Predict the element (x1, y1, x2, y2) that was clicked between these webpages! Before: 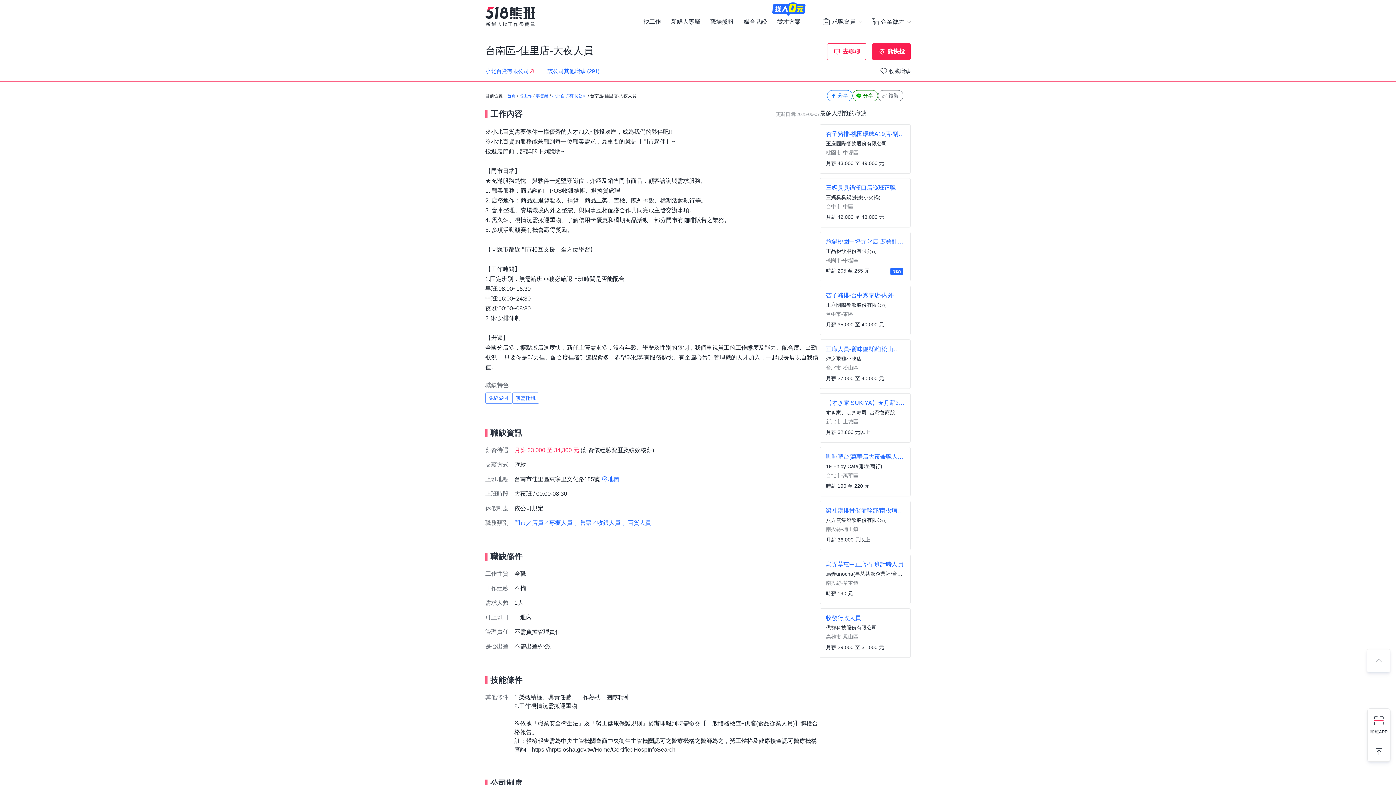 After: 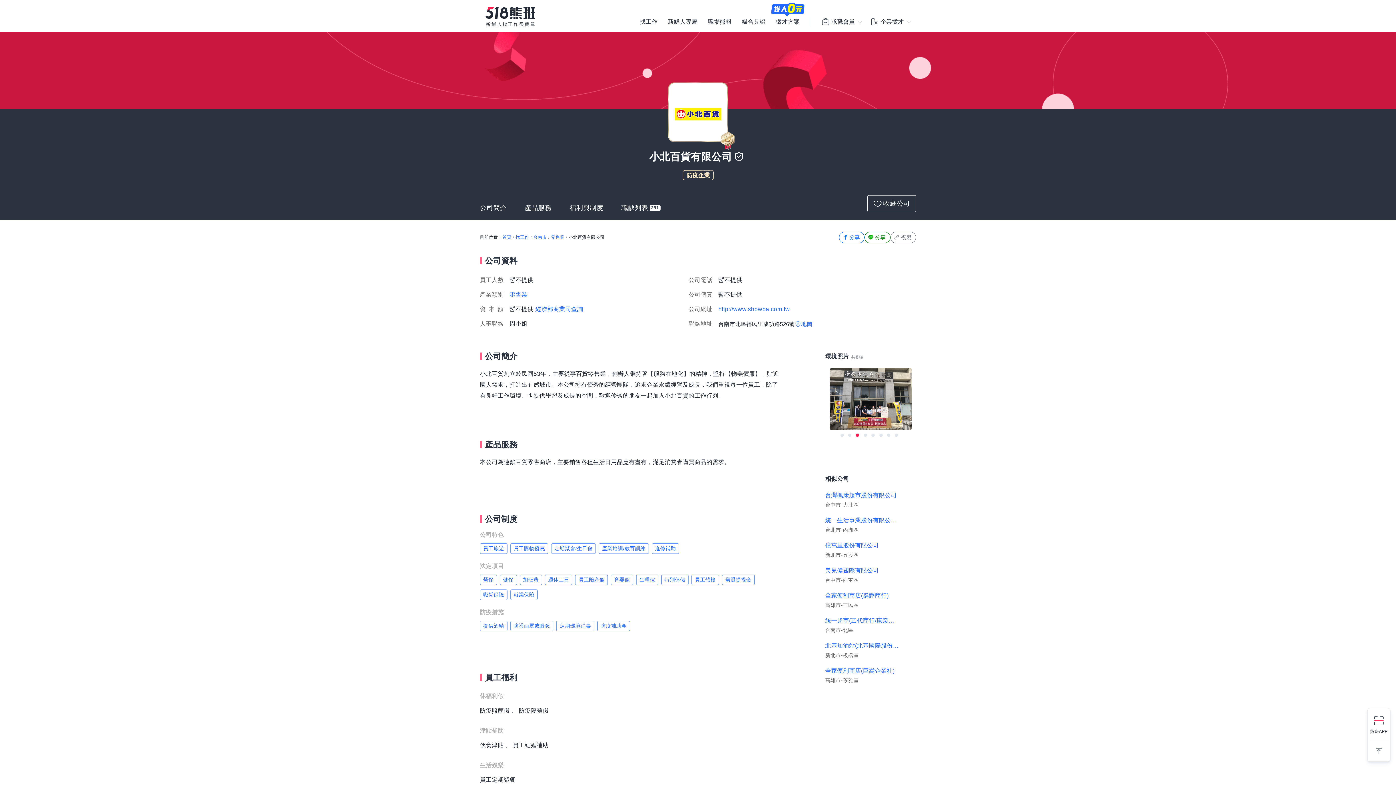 Action: label: 該公司其他職缺 (291) bbox: (547, 67, 599, 74)